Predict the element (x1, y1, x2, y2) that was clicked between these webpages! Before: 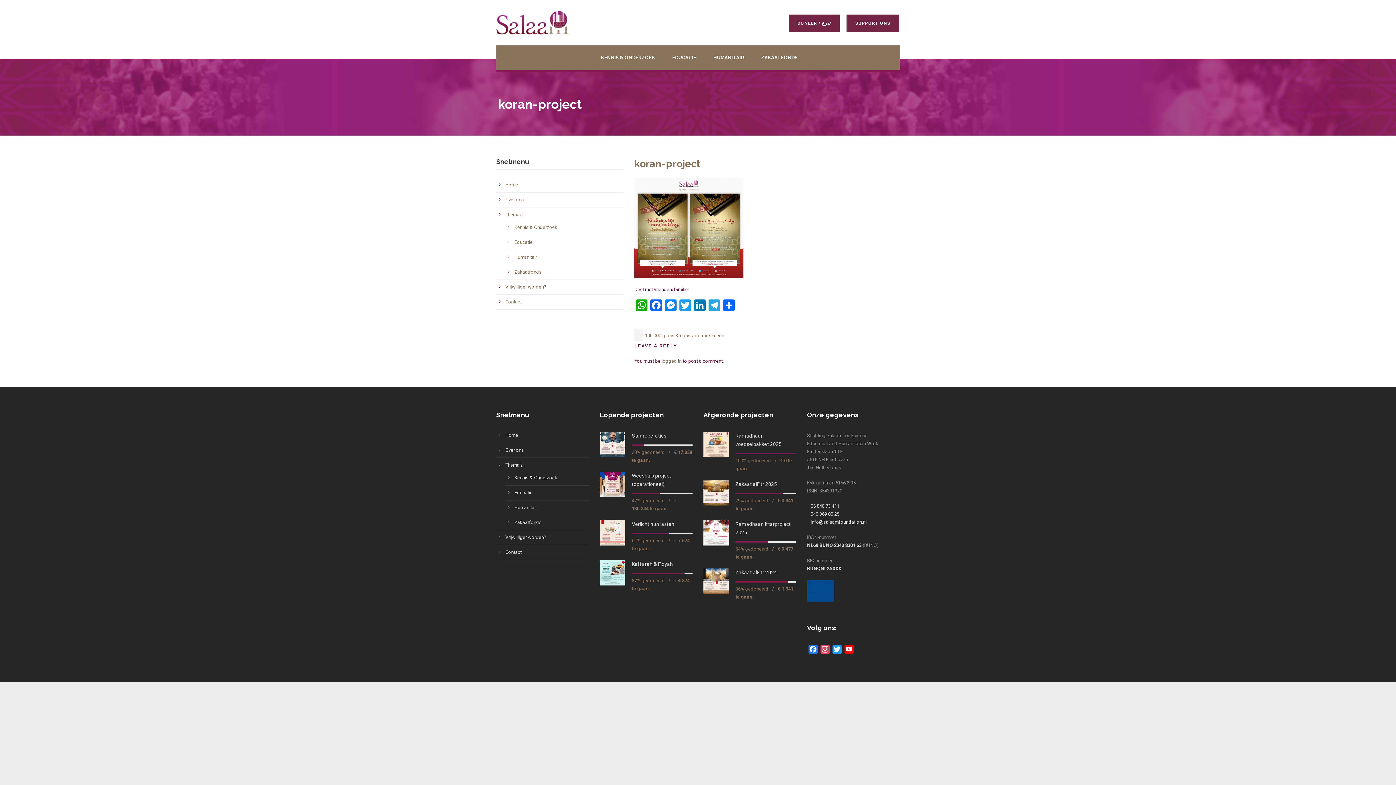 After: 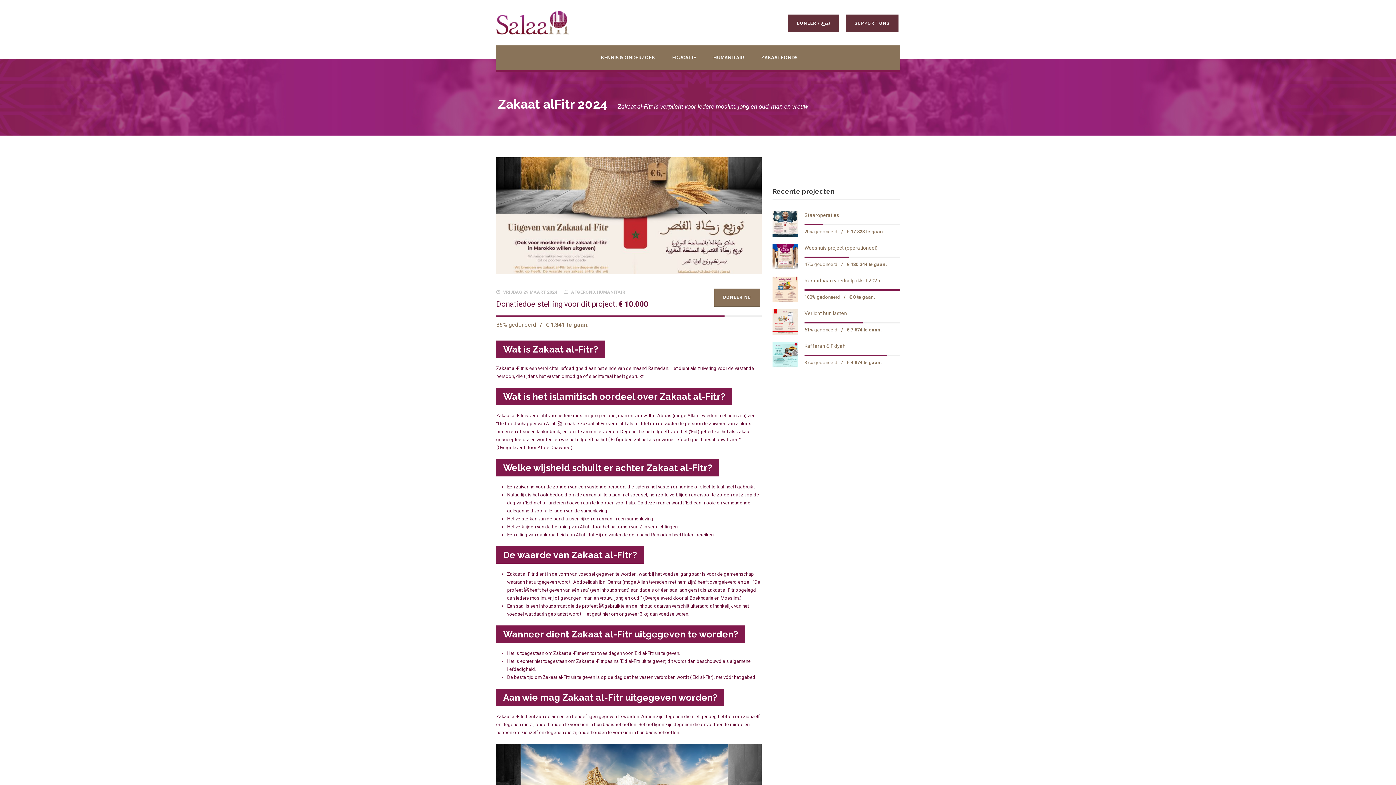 Action: bbox: (703, 568, 729, 594)